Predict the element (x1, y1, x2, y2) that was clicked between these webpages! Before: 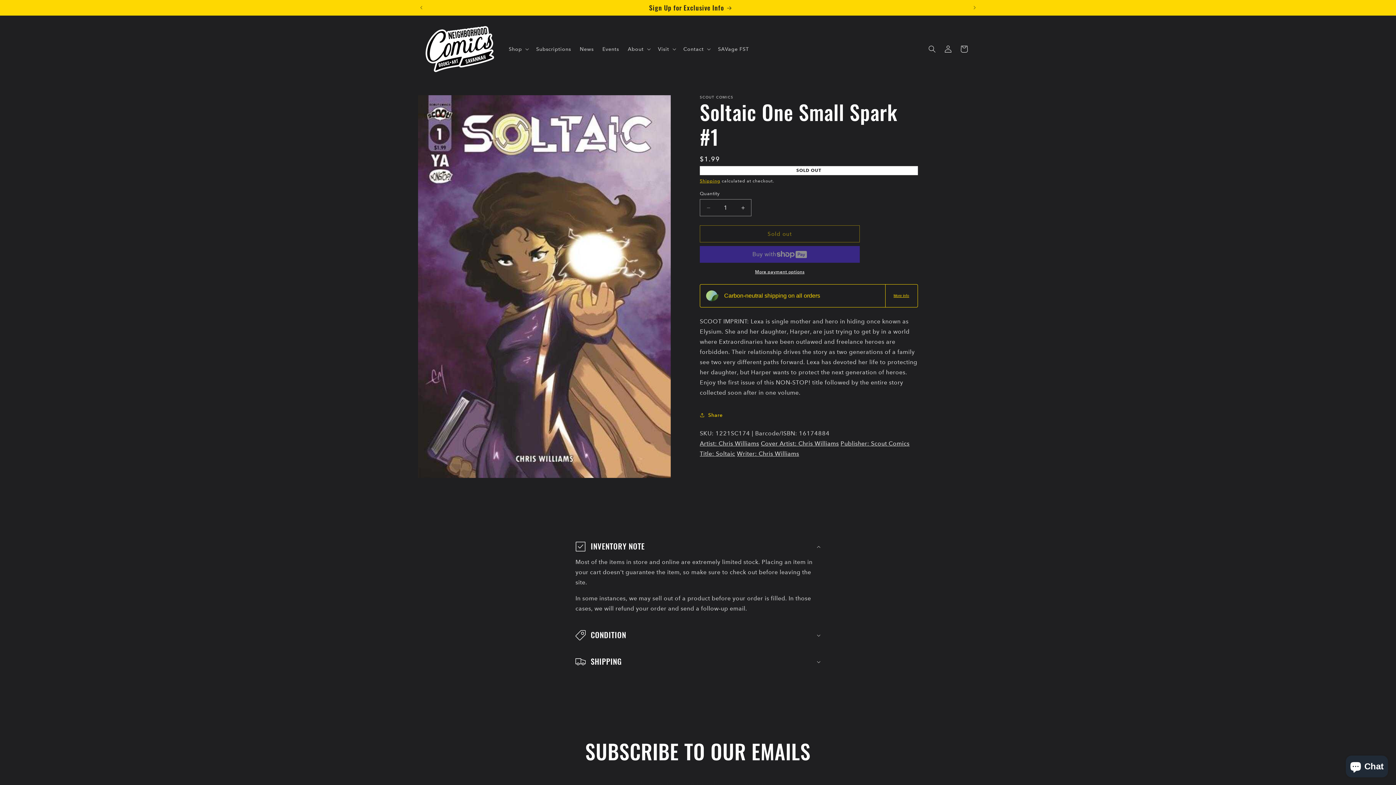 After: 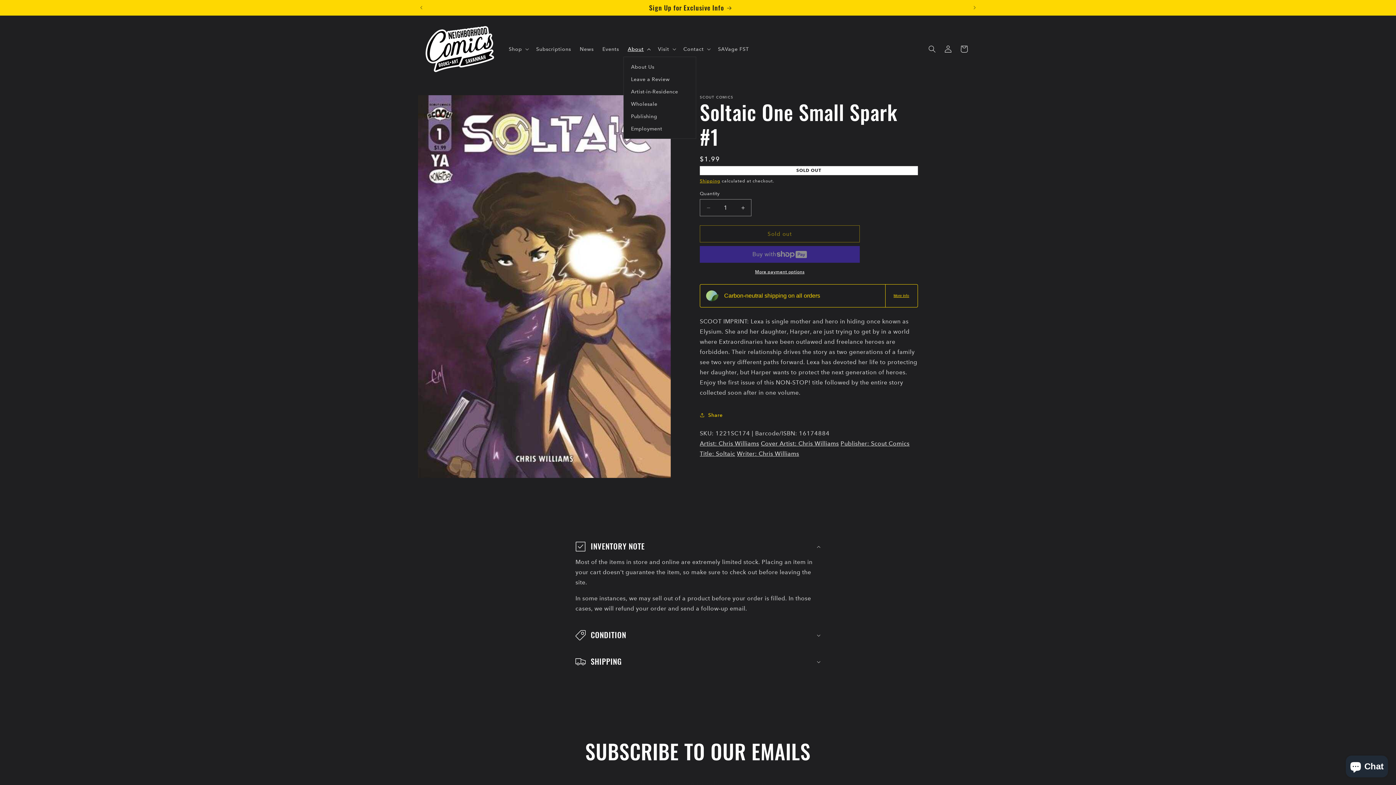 Action: bbox: (623, 41, 653, 56) label: About